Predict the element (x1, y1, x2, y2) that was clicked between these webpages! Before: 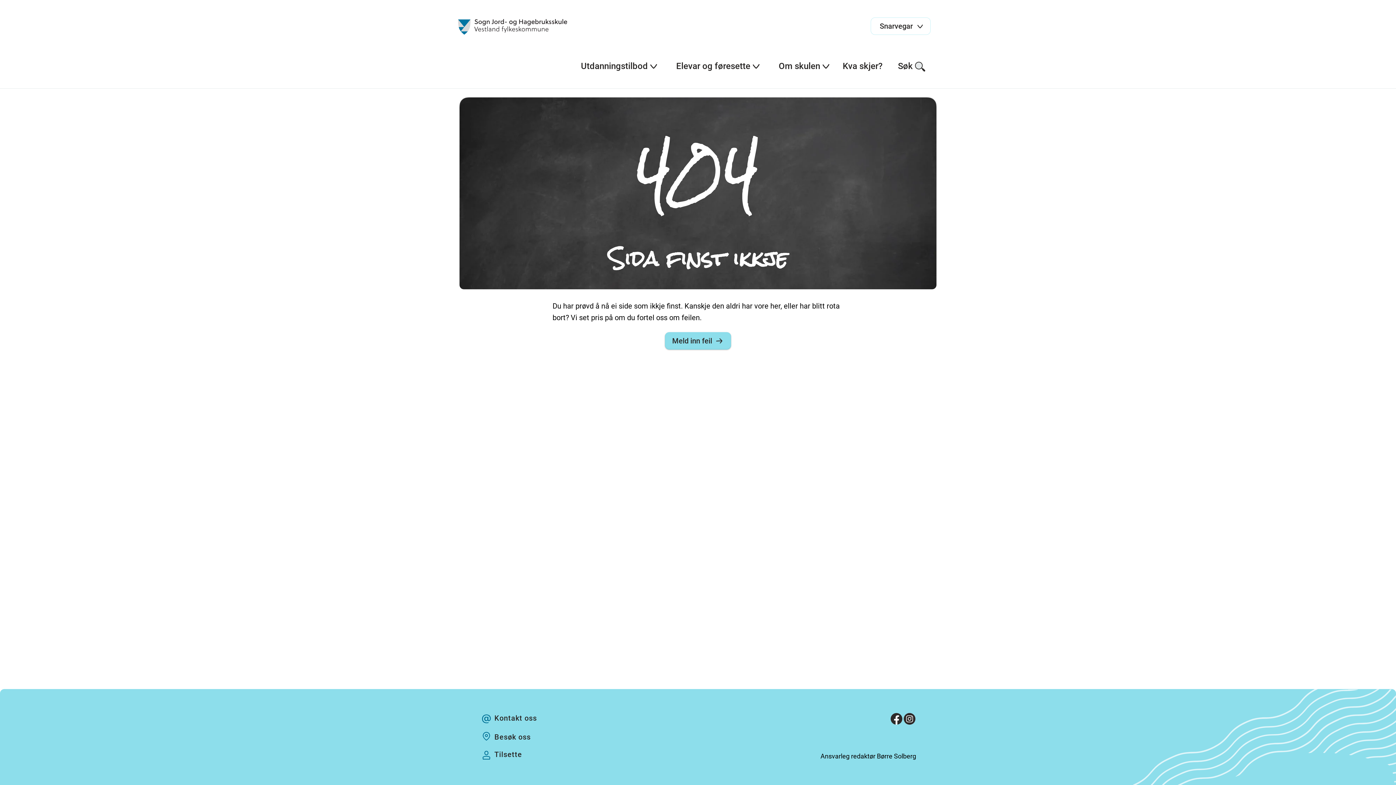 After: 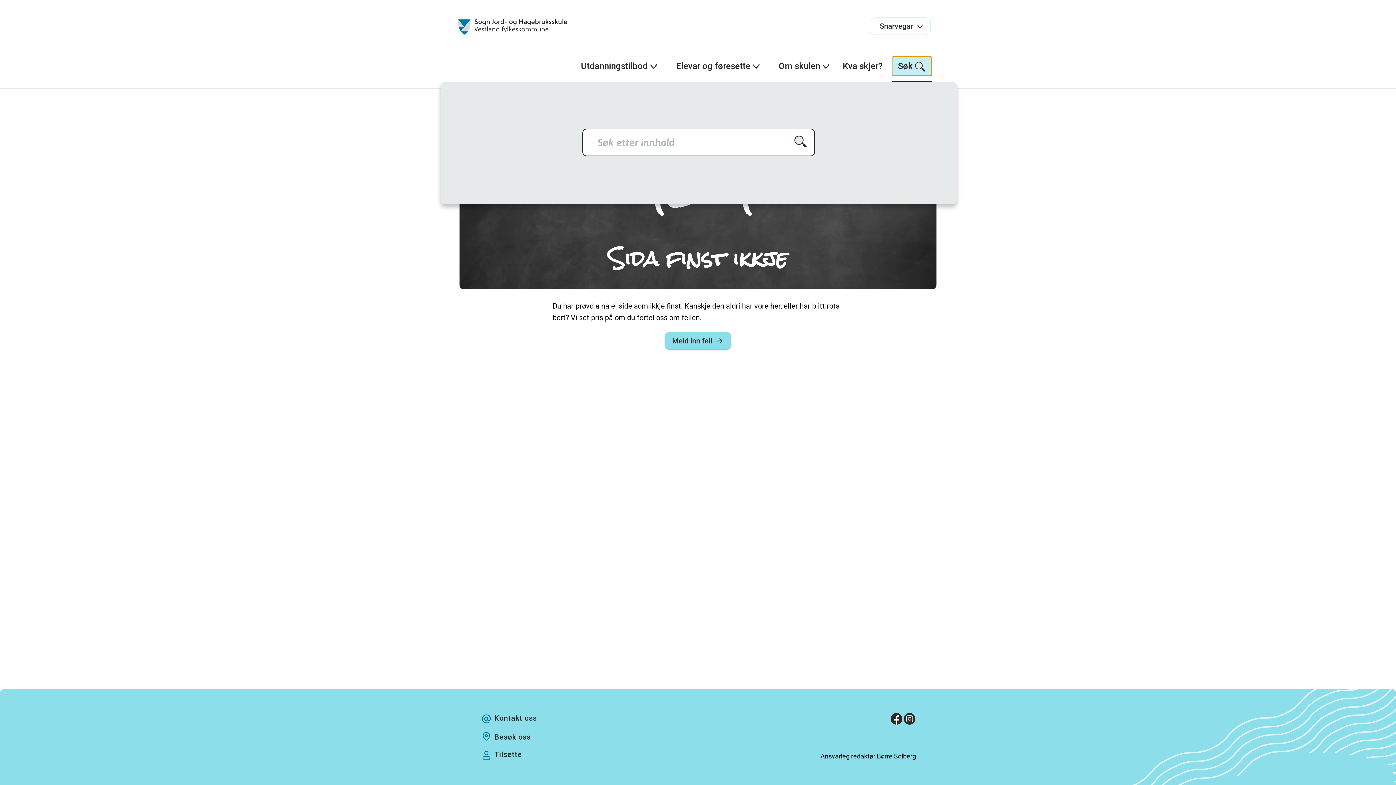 Action: bbox: (892, 56, 932, 76) label: Søk